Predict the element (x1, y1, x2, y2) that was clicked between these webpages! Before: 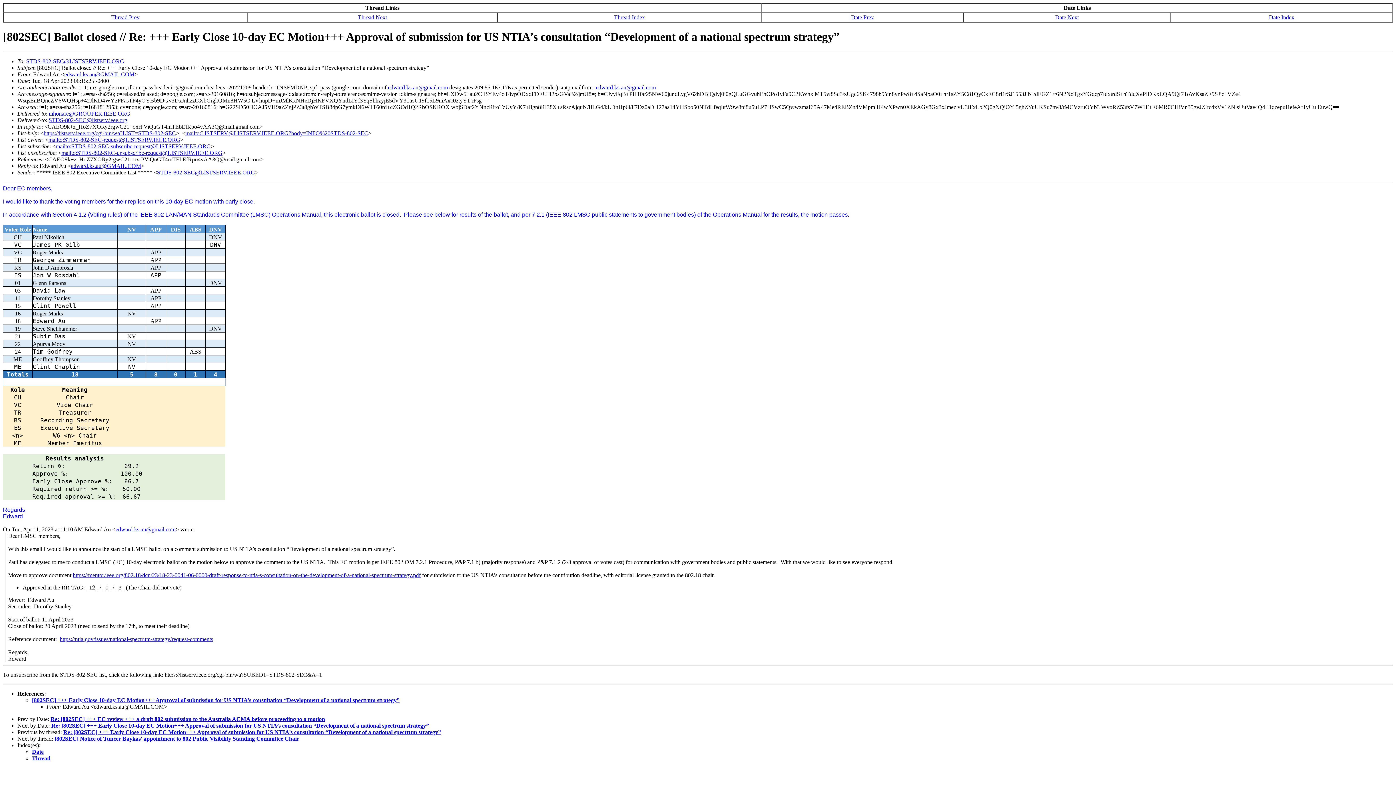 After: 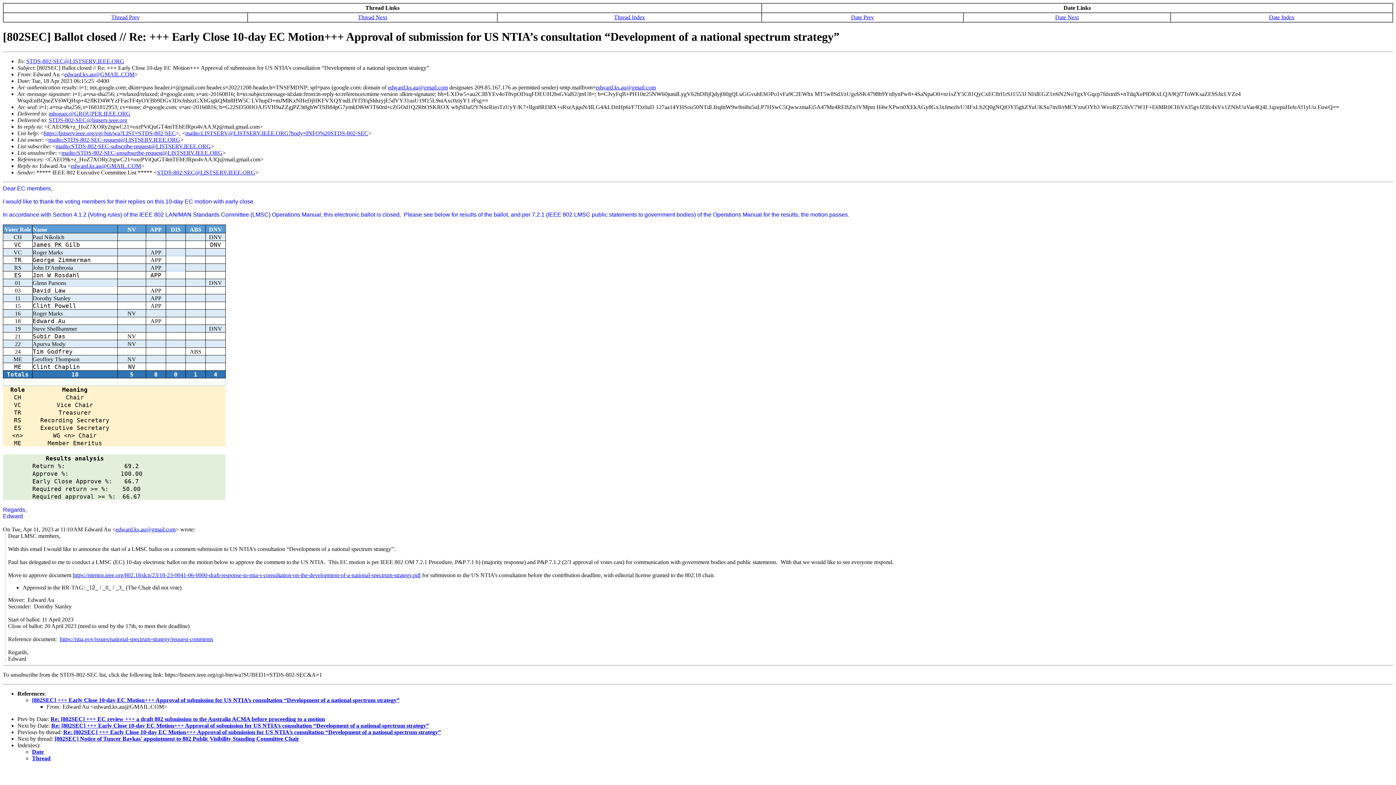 Action: bbox: (48, 136, 180, 142) label: mailto:STDS-802-SEC-request@LISTSERV.IEEE.ORG